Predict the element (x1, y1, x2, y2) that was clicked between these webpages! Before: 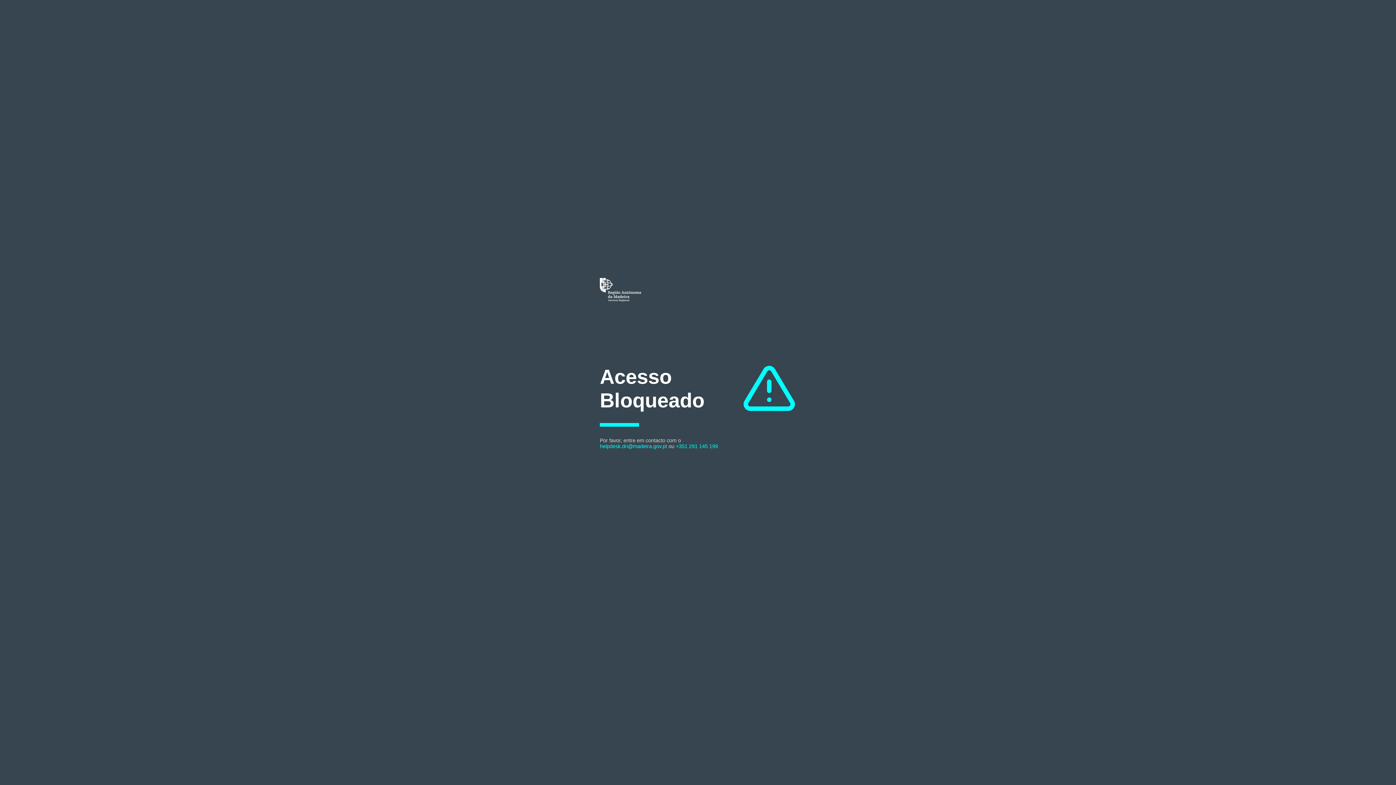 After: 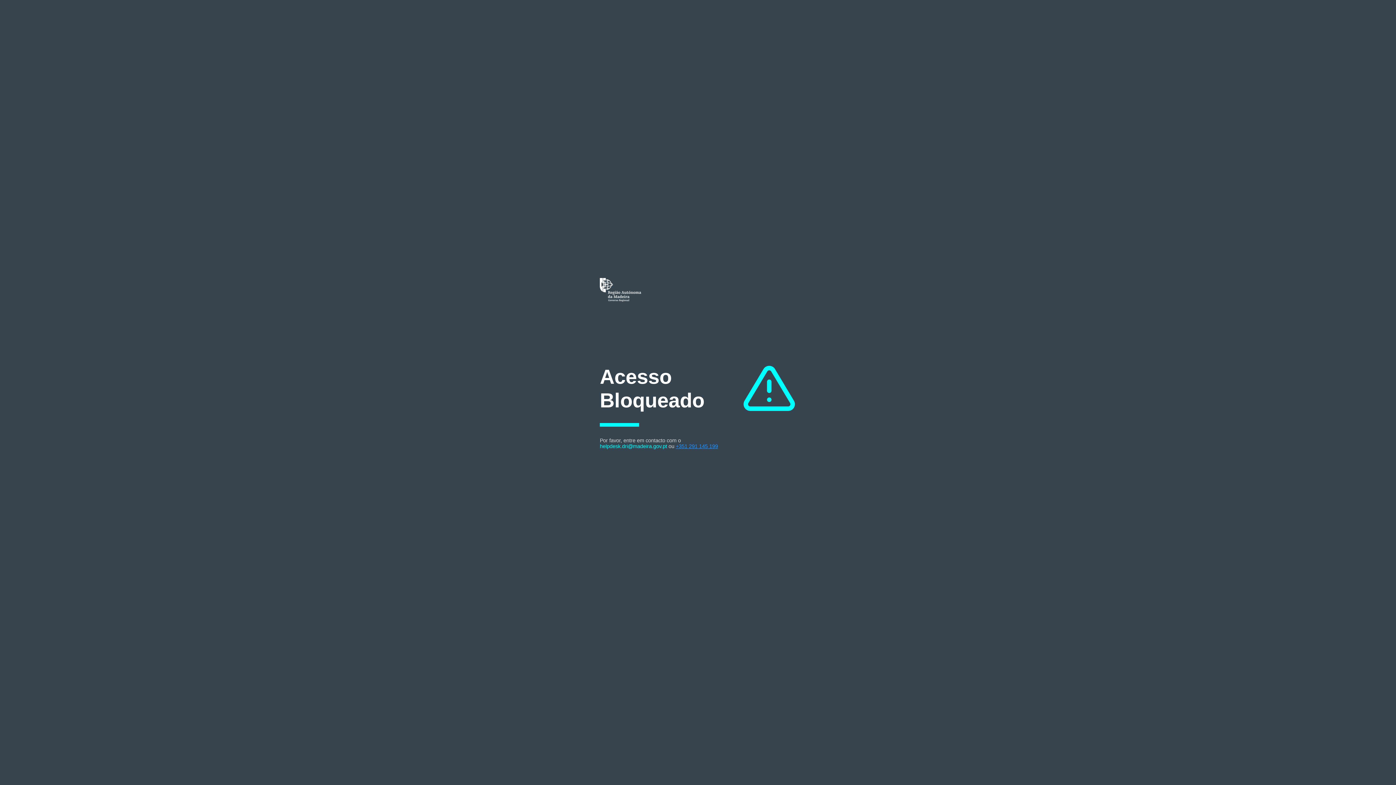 Action: bbox: (676, 443, 718, 449) label: +351 291 145 199